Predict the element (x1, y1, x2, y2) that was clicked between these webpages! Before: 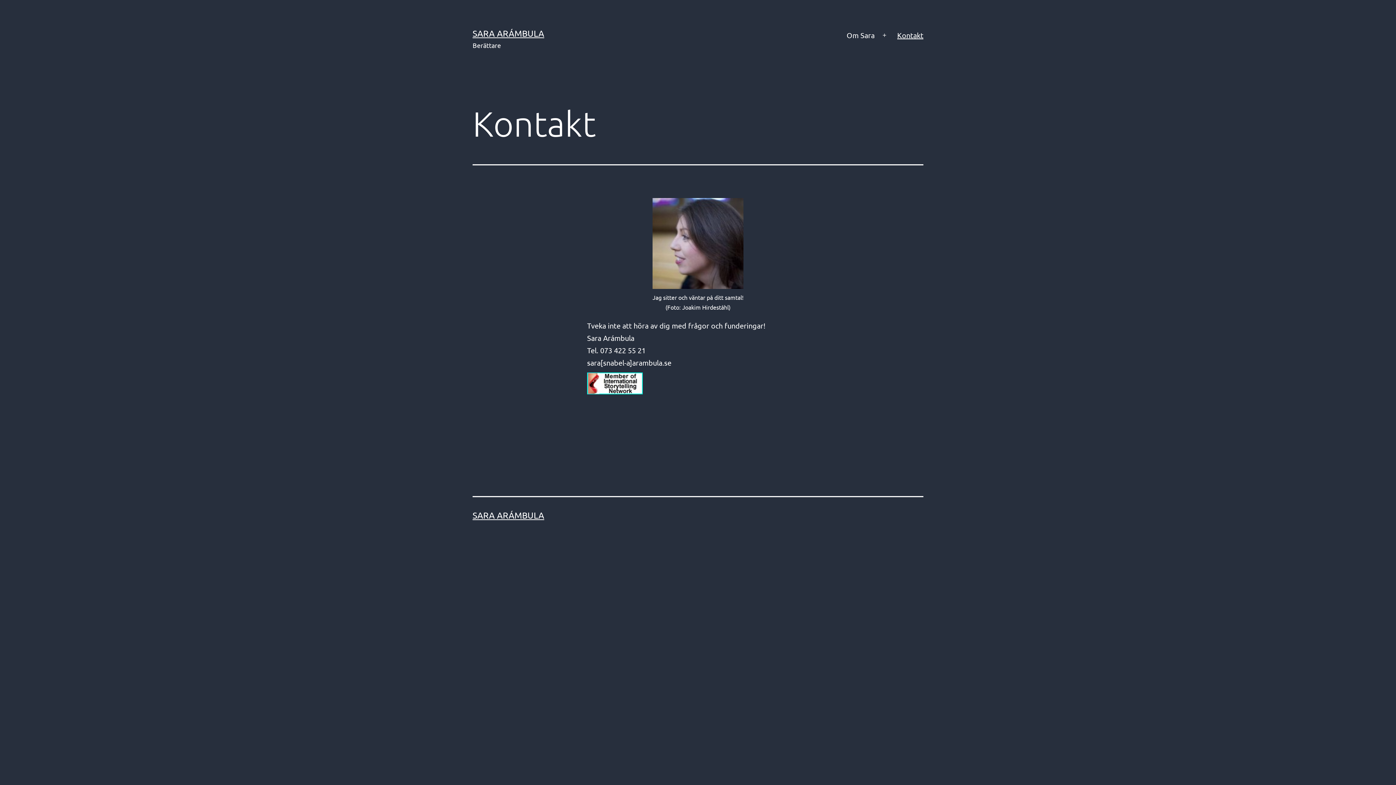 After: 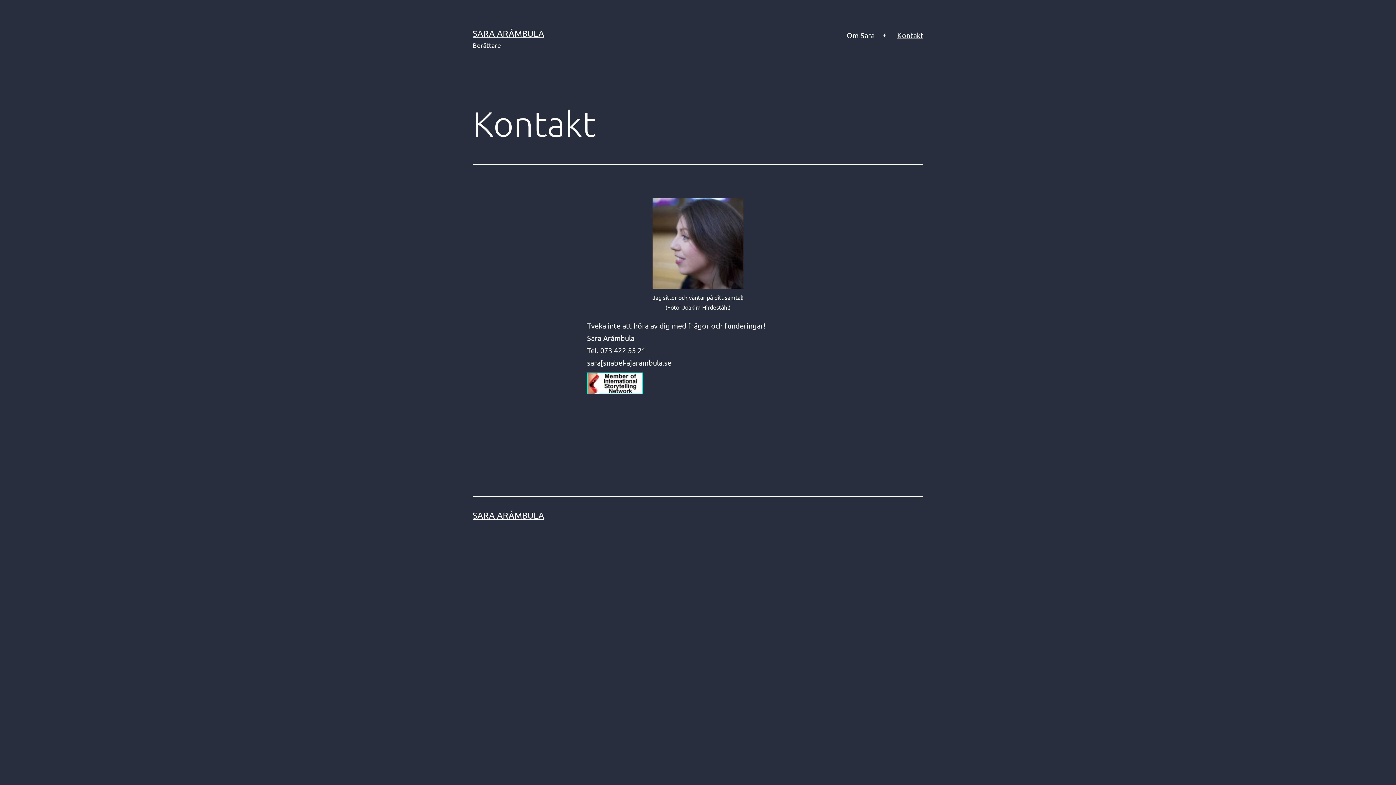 Action: bbox: (892, 26, 928, 44) label: Kontakt